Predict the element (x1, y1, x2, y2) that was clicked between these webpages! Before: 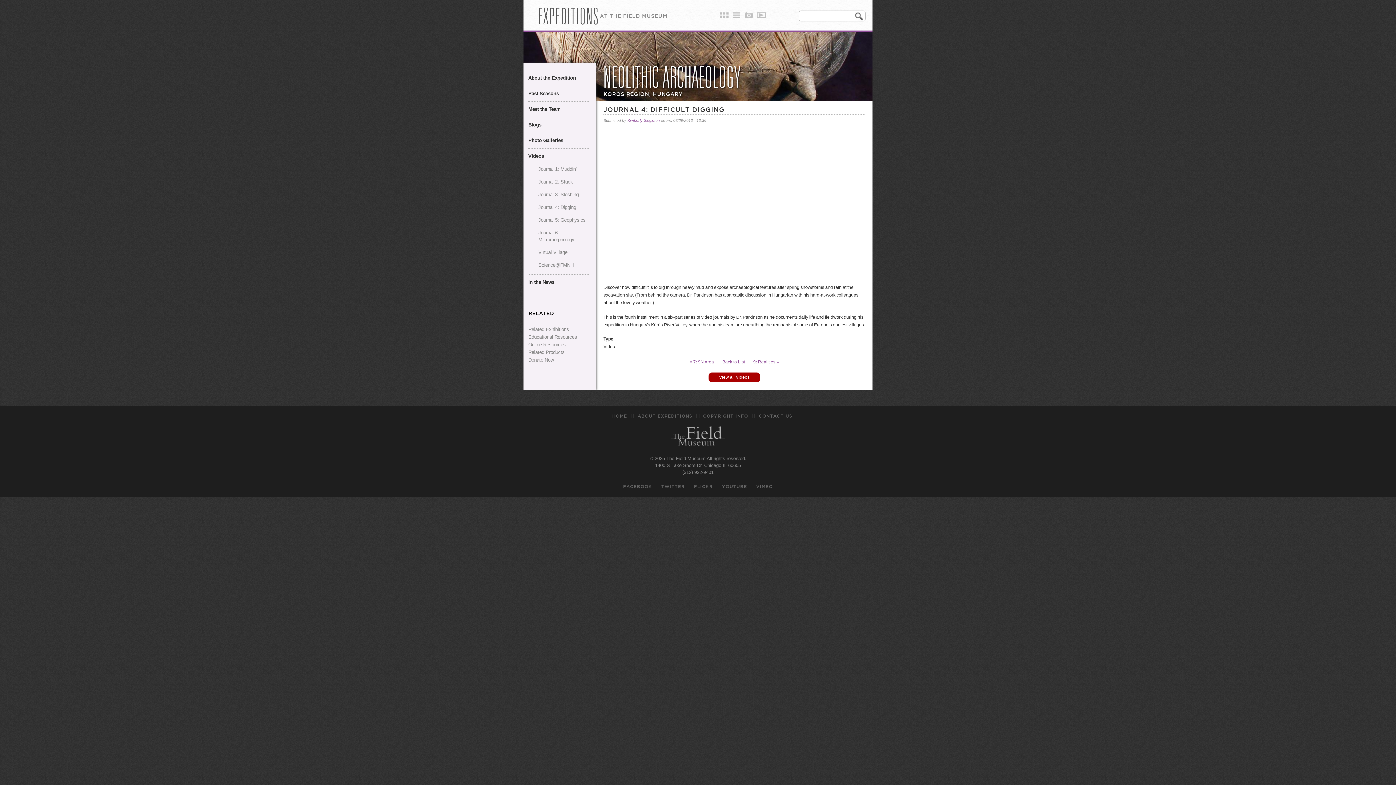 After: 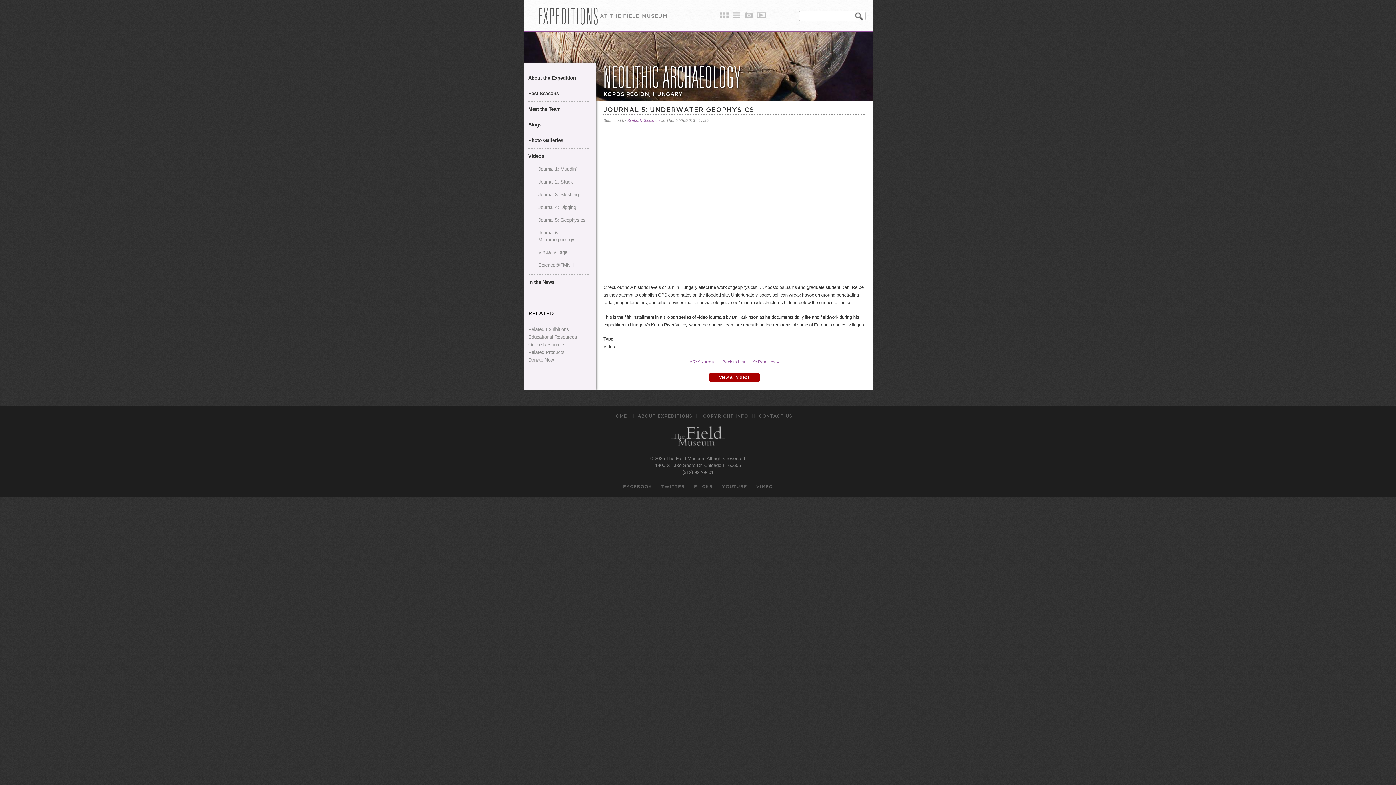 Action: bbox: (538, 217, 585, 222) label: Journal 5: Geophysics